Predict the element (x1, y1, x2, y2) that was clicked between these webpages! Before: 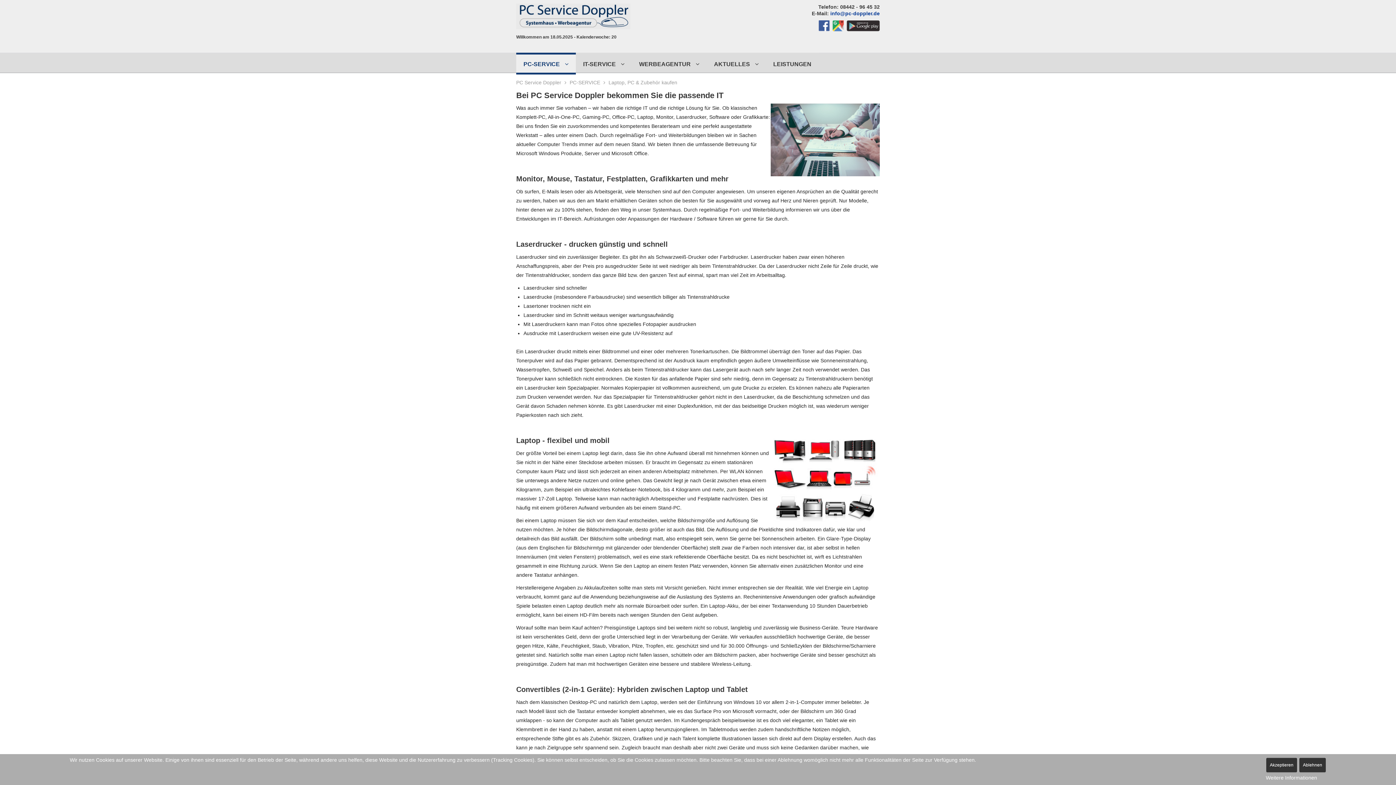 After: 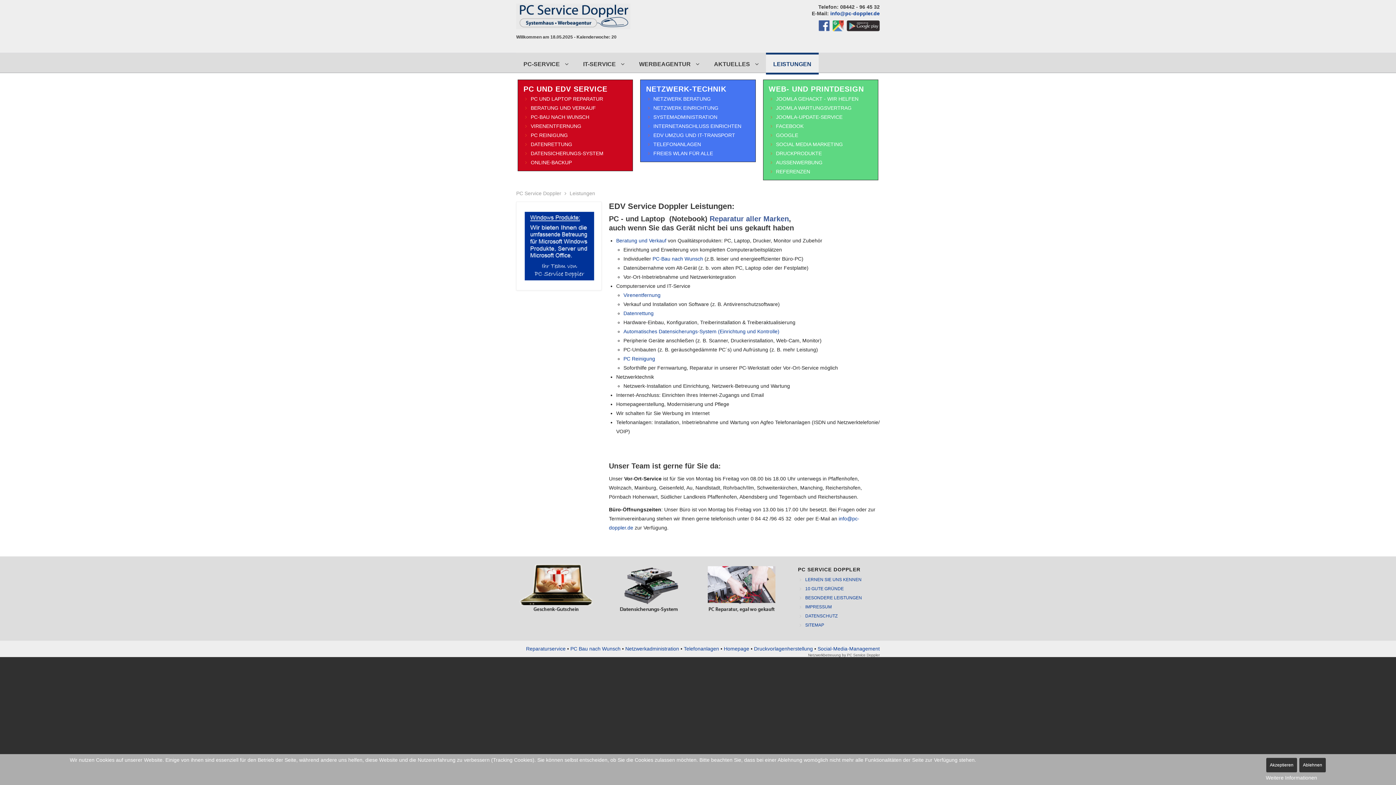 Action: label: LEISTUNGEN bbox: (766, 52, 818, 72)